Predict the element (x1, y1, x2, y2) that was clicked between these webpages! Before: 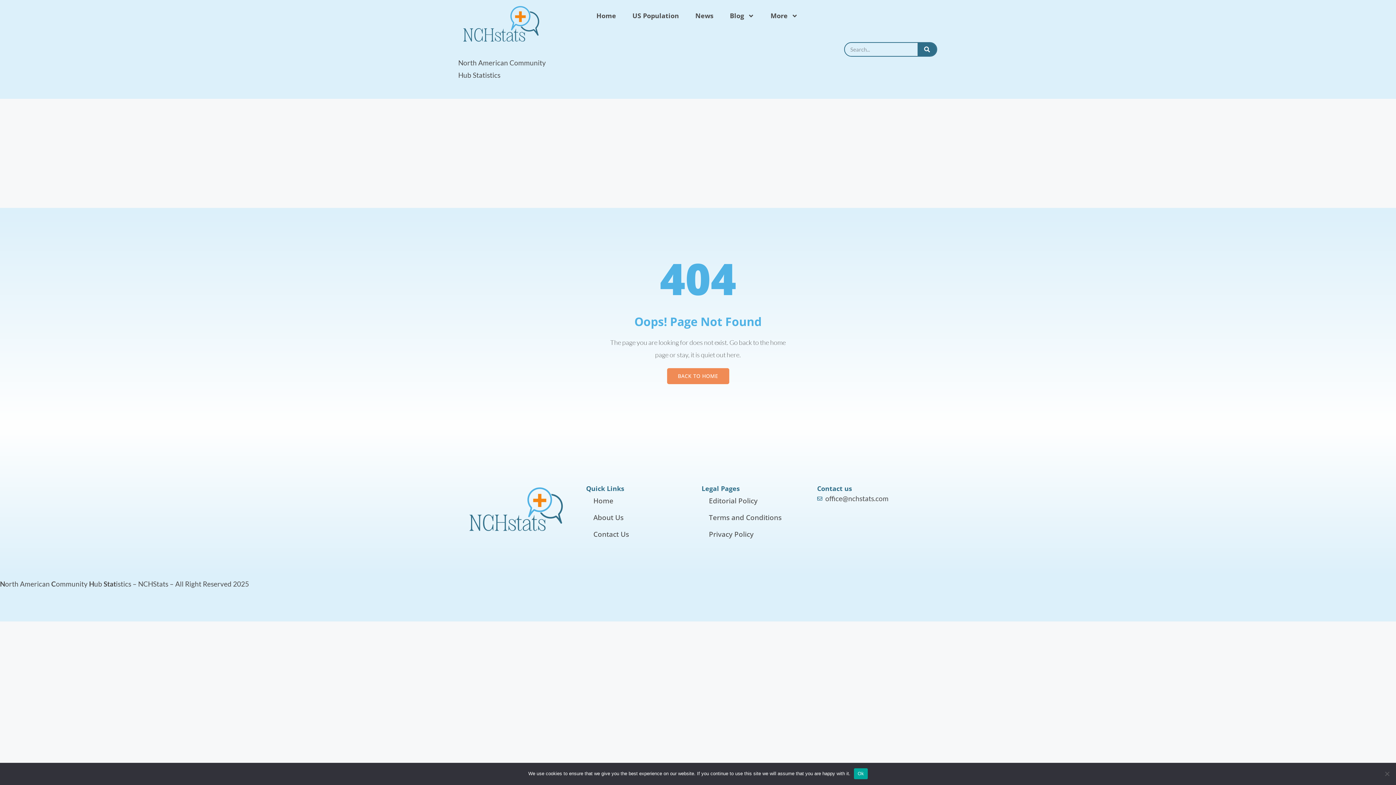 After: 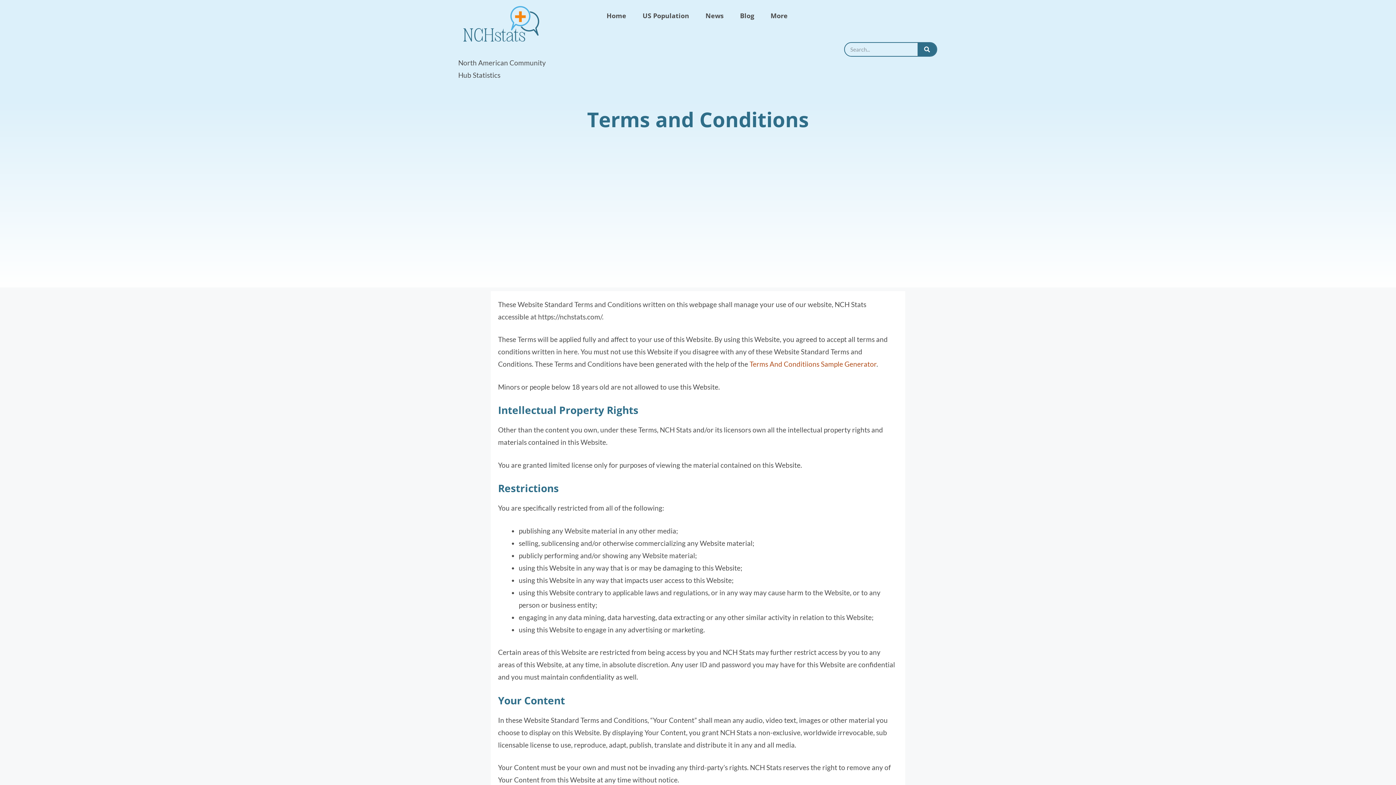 Action: bbox: (701, 509, 810, 526) label: Terms and Conditions